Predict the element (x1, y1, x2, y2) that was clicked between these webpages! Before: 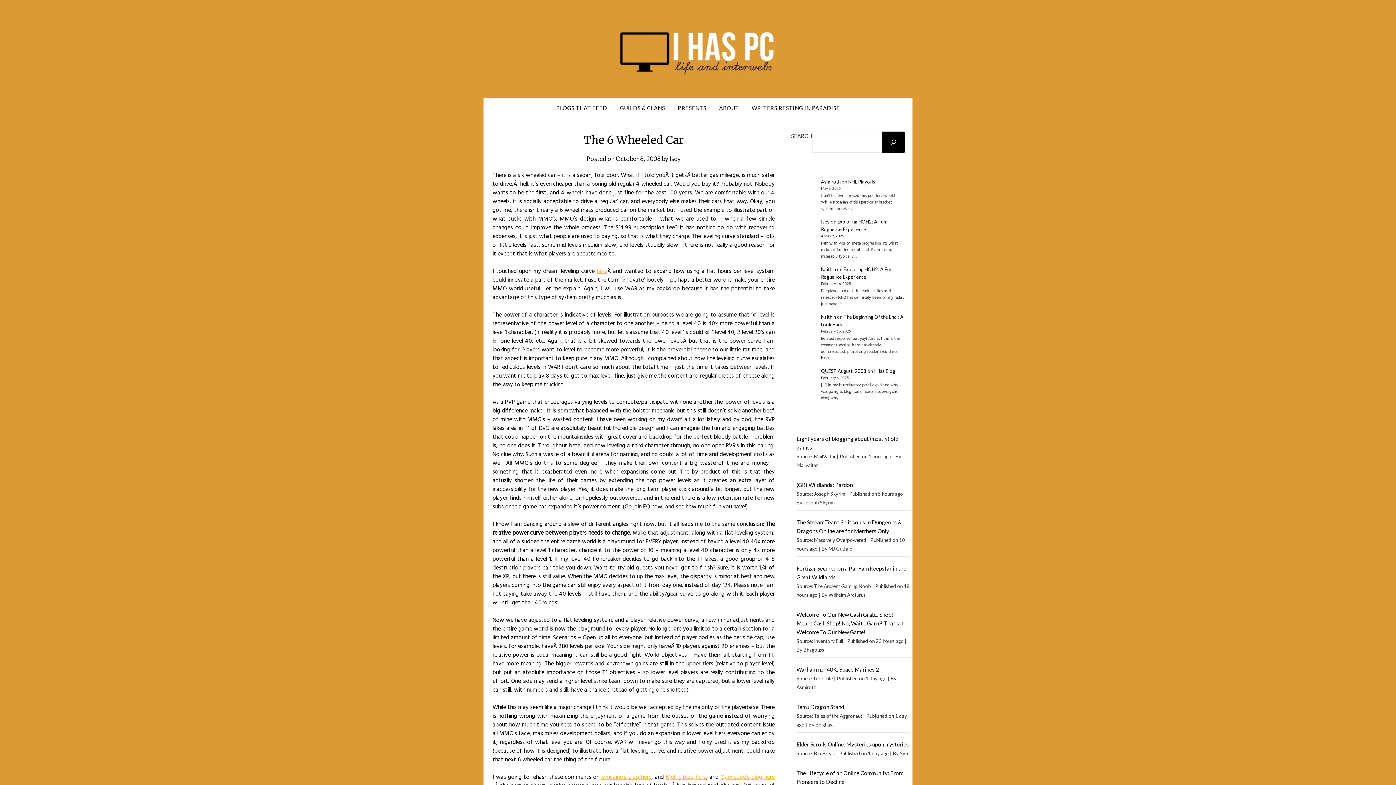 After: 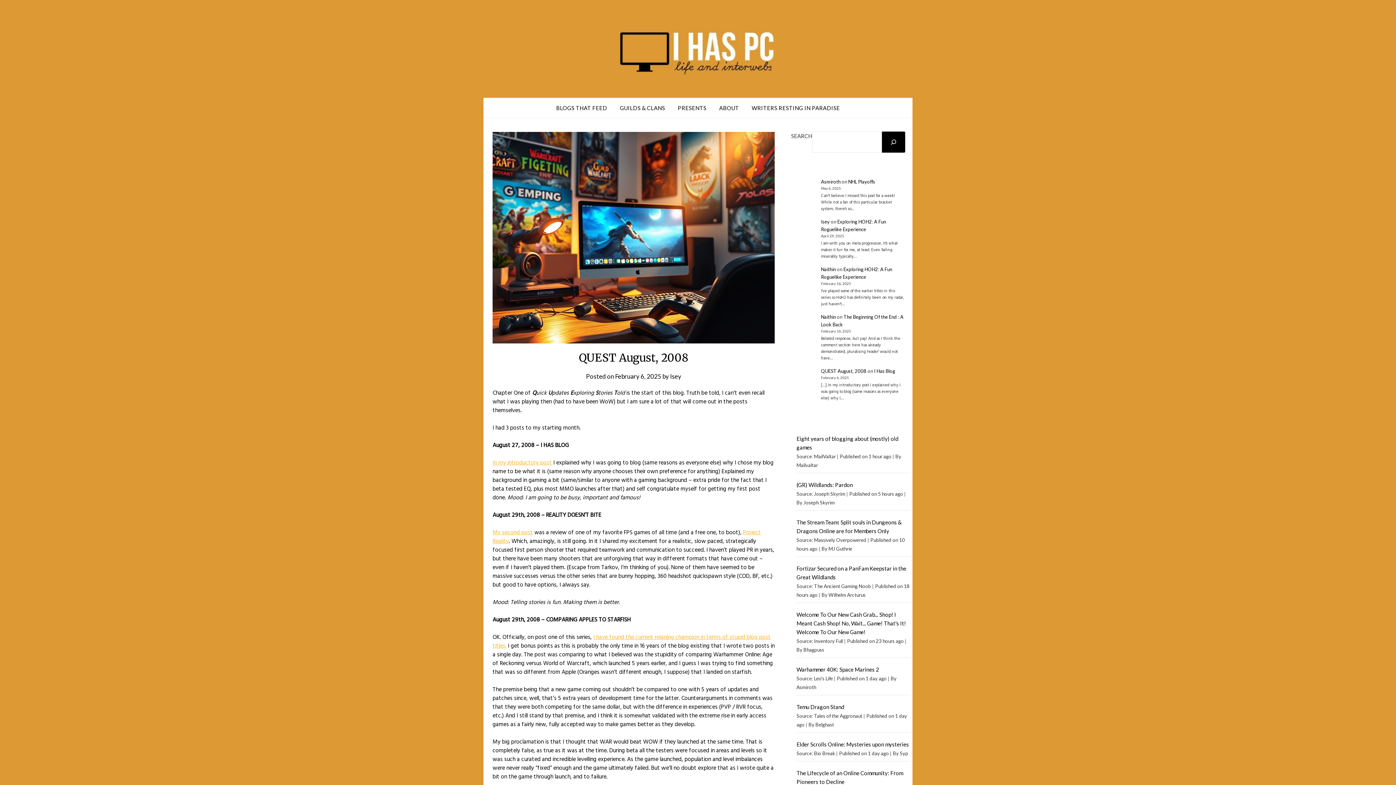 Action: bbox: (821, 368, 866, 374) label: QUEST August, 2008